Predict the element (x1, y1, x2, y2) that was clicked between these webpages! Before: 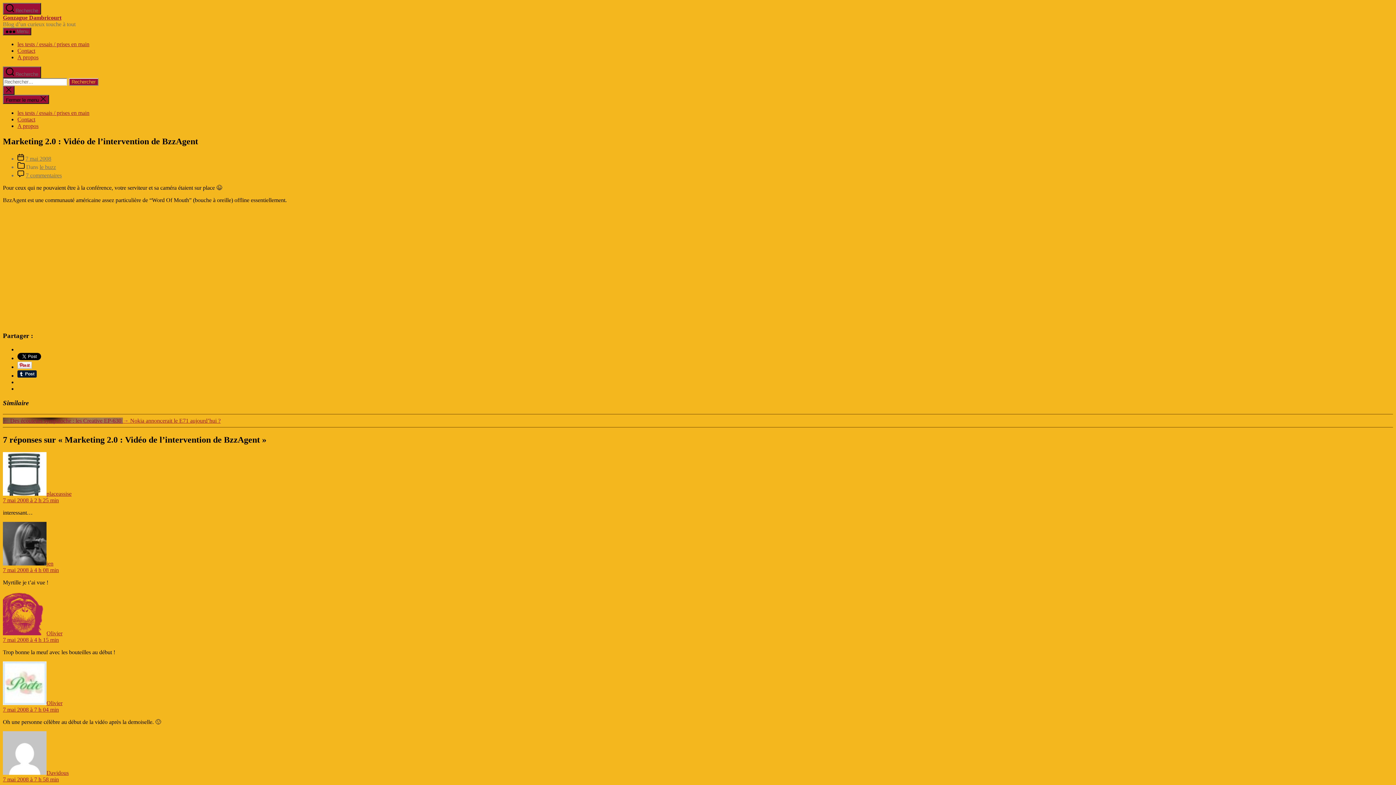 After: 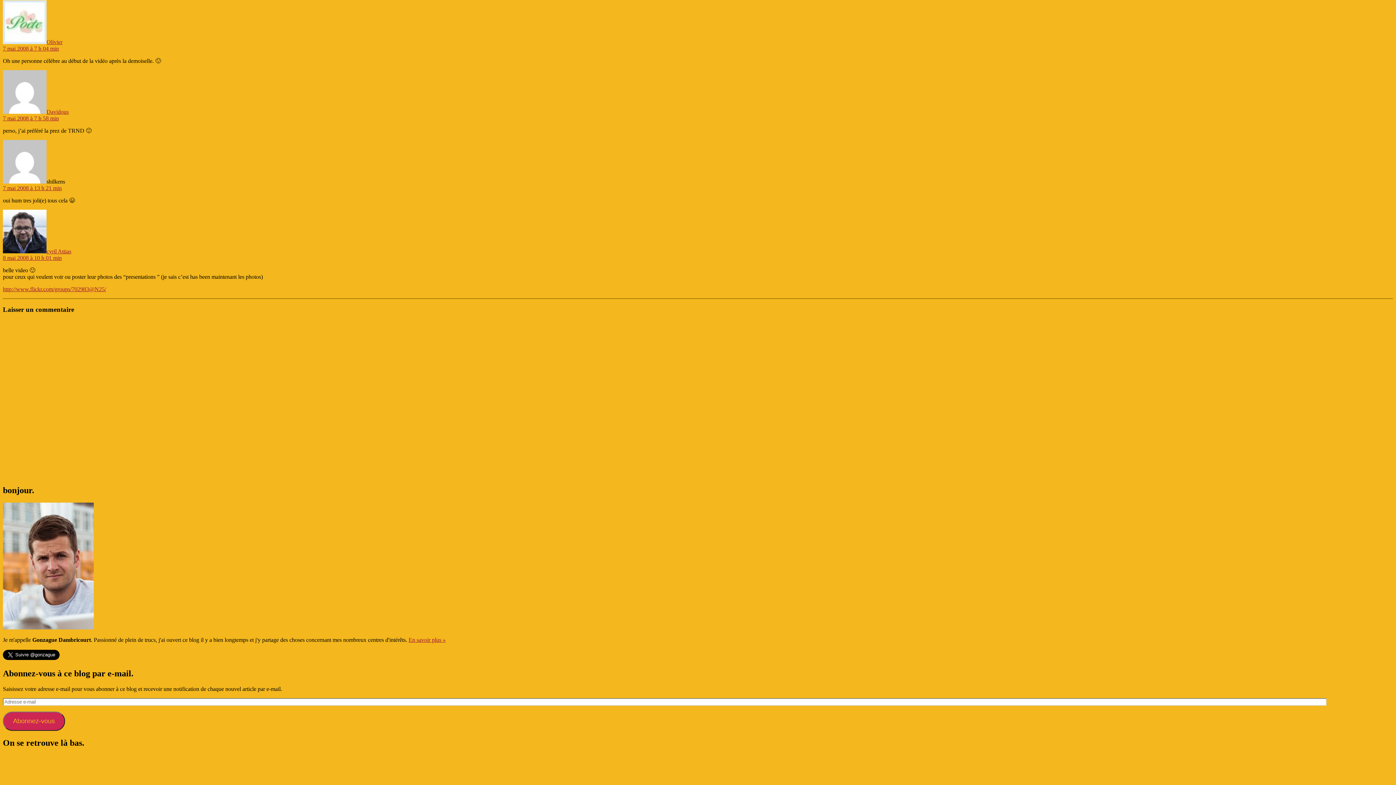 Action: bbox: (2, 706, 58, 712) label: 7 mai 2008 à 7 h 04 min